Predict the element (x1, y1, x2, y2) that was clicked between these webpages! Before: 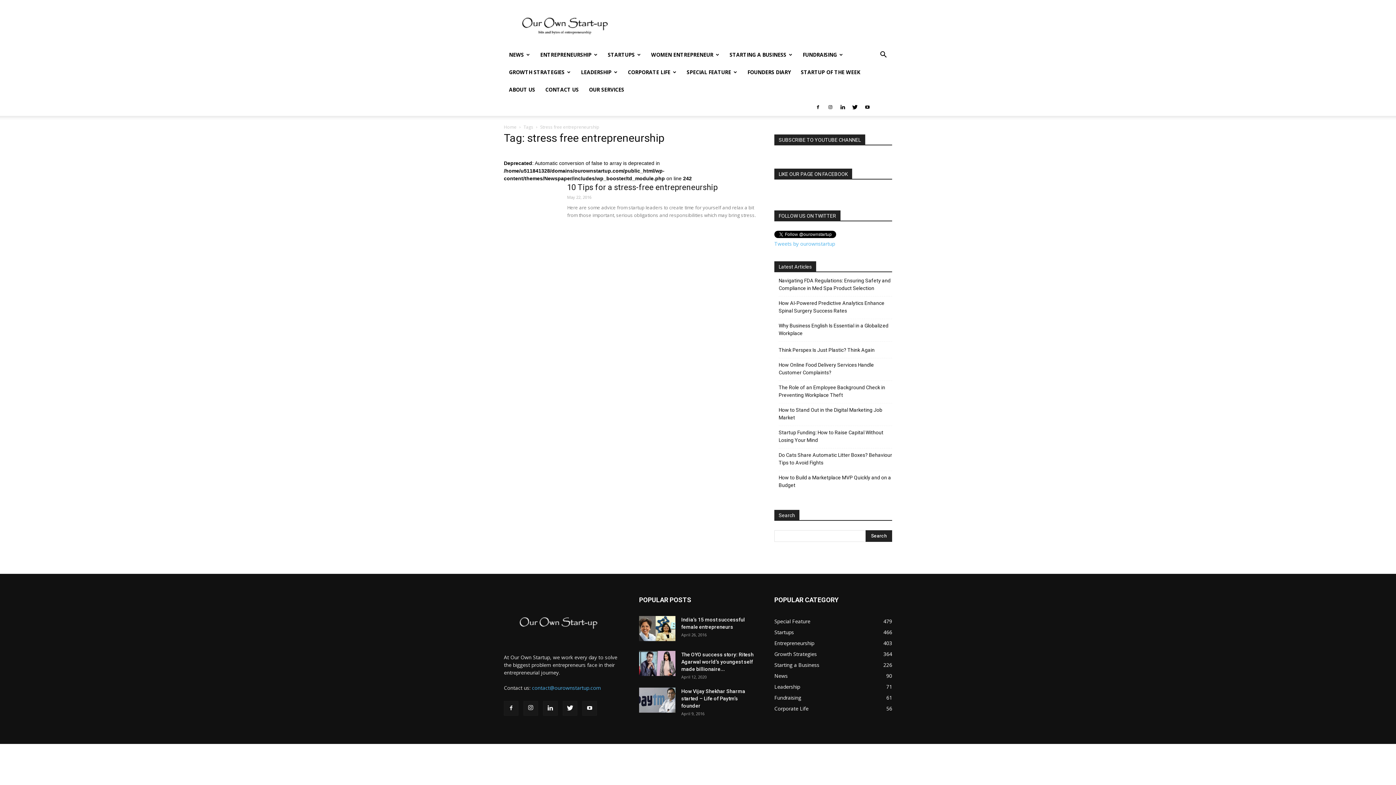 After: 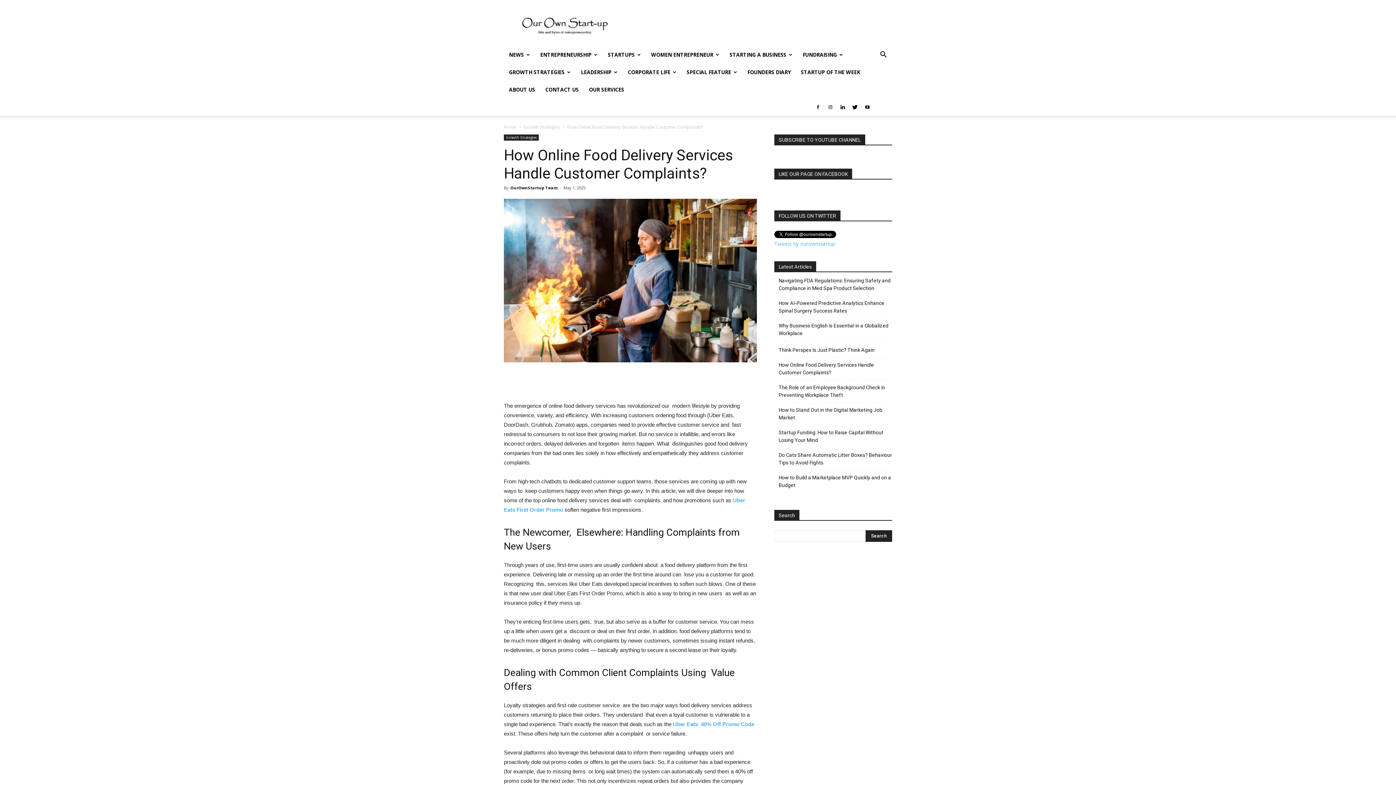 Action: label: How Online Food Delivery Services Handle Customer Complaints? bbox: (778, 361, 892, 376)